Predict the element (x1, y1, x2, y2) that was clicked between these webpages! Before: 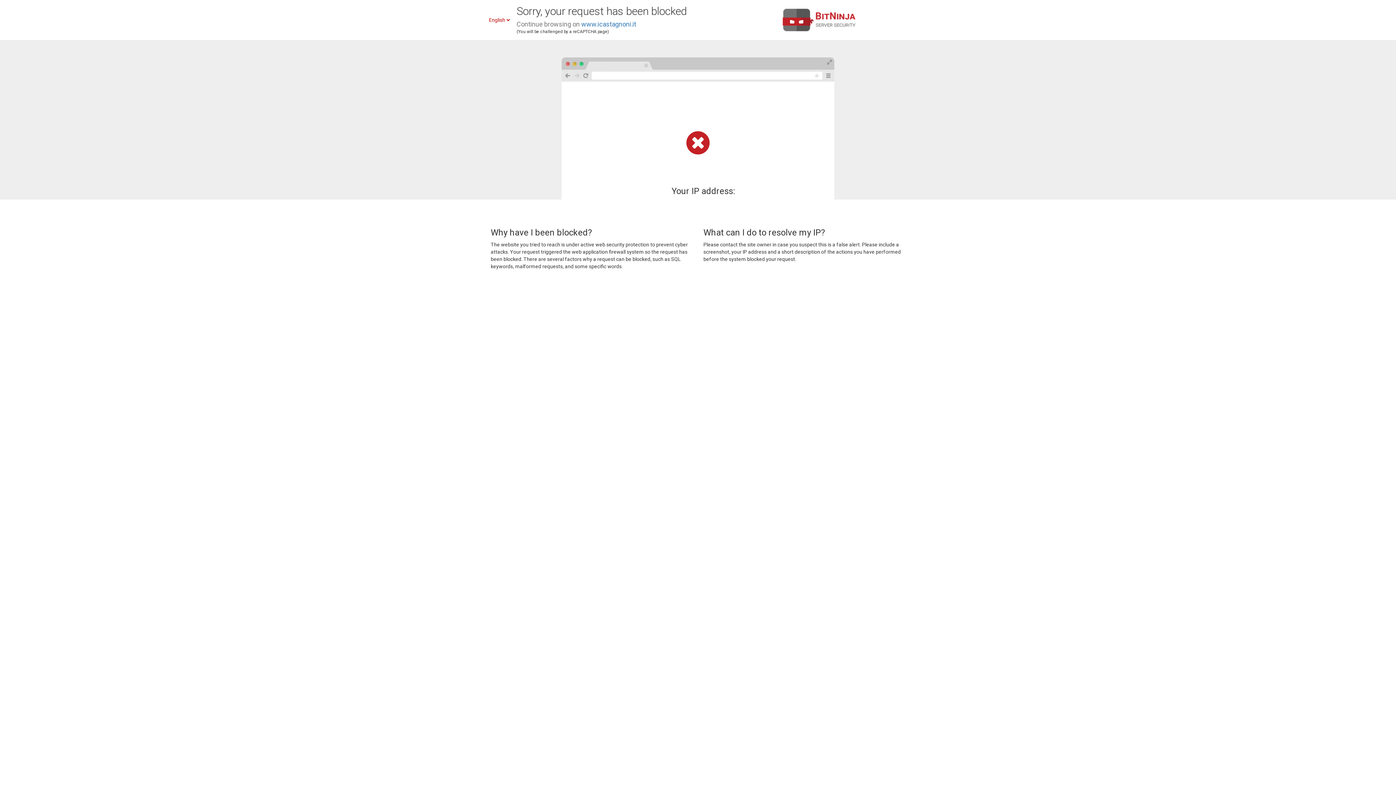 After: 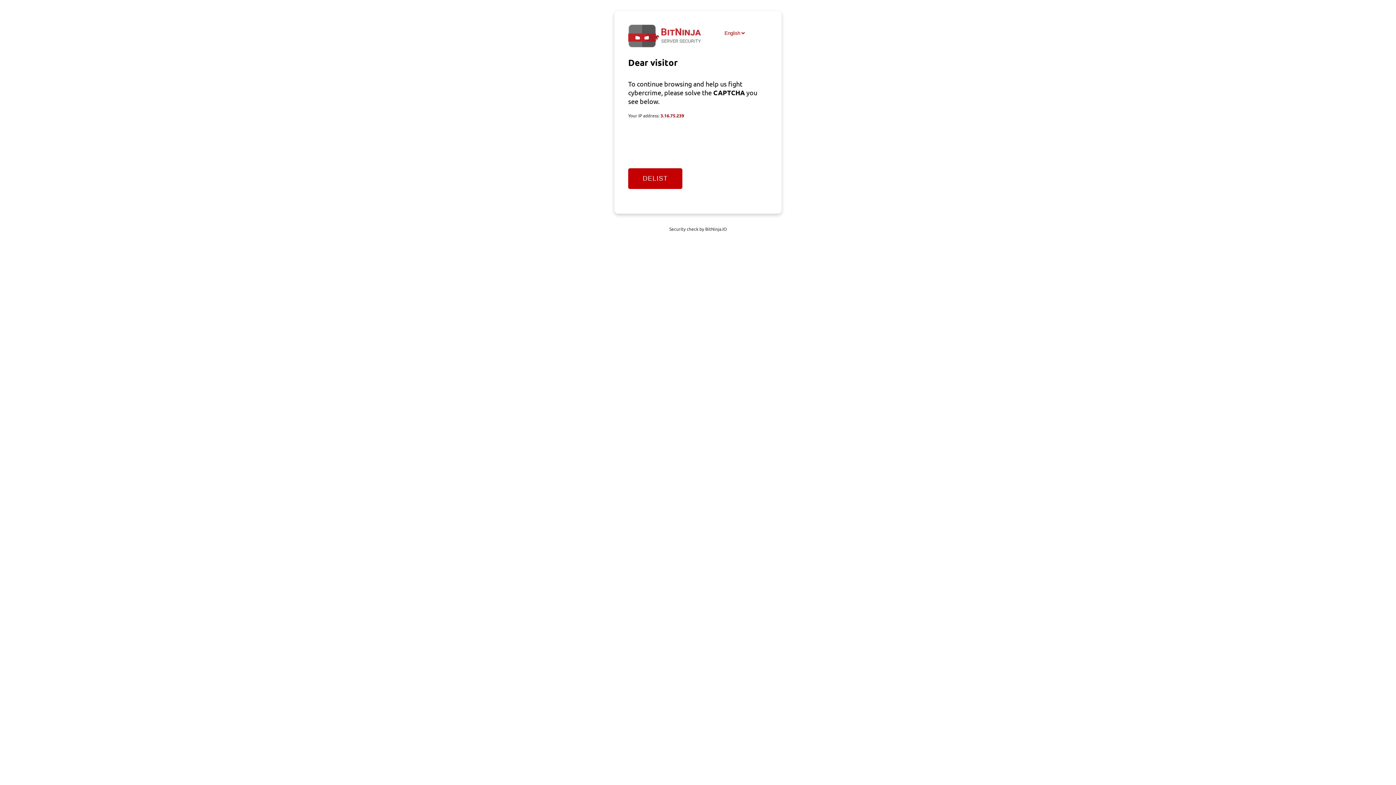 Action: label: www.icastagnoni.it bbox: (581, 20, 636, 28)